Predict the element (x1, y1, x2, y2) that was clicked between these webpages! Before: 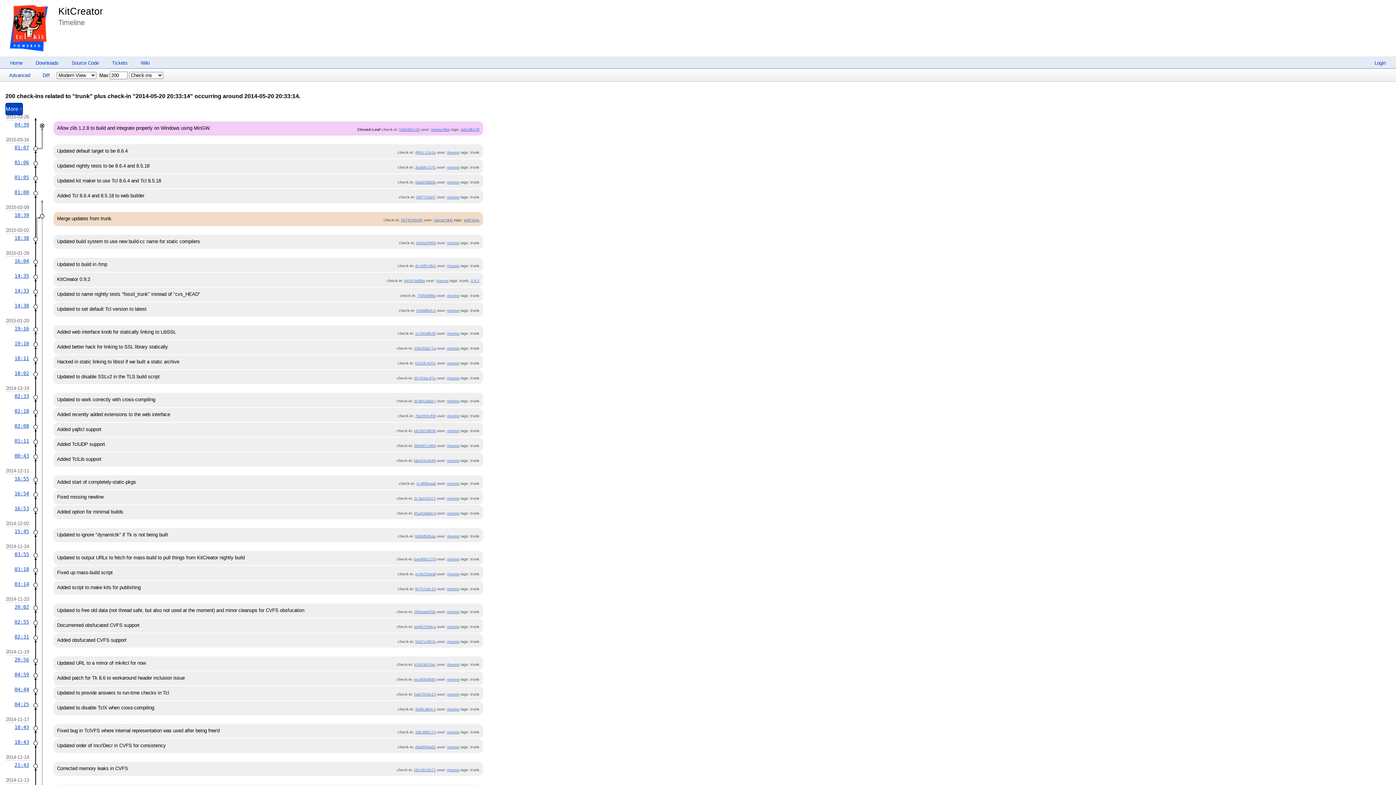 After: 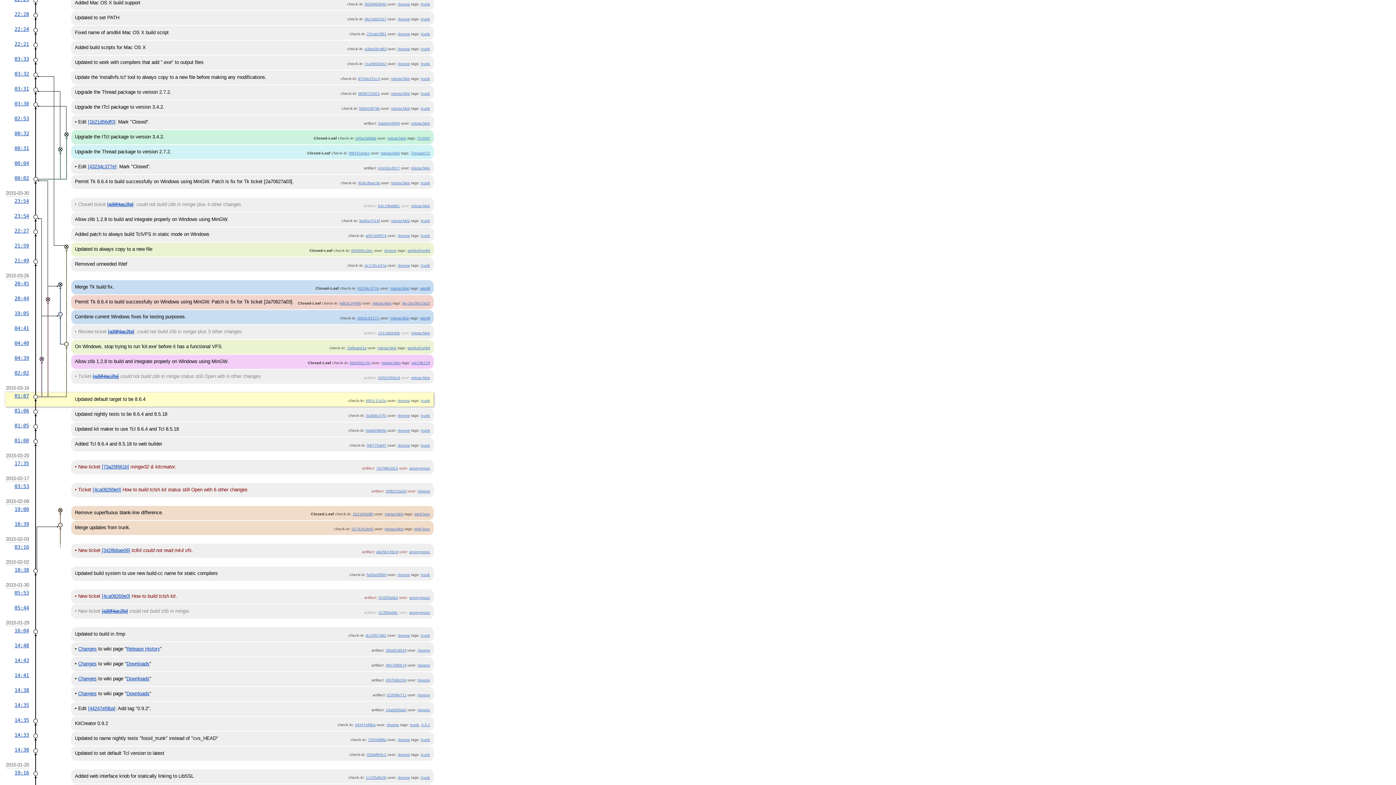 Action: label: 01:07 bbox: (14, 145, 29, 150)